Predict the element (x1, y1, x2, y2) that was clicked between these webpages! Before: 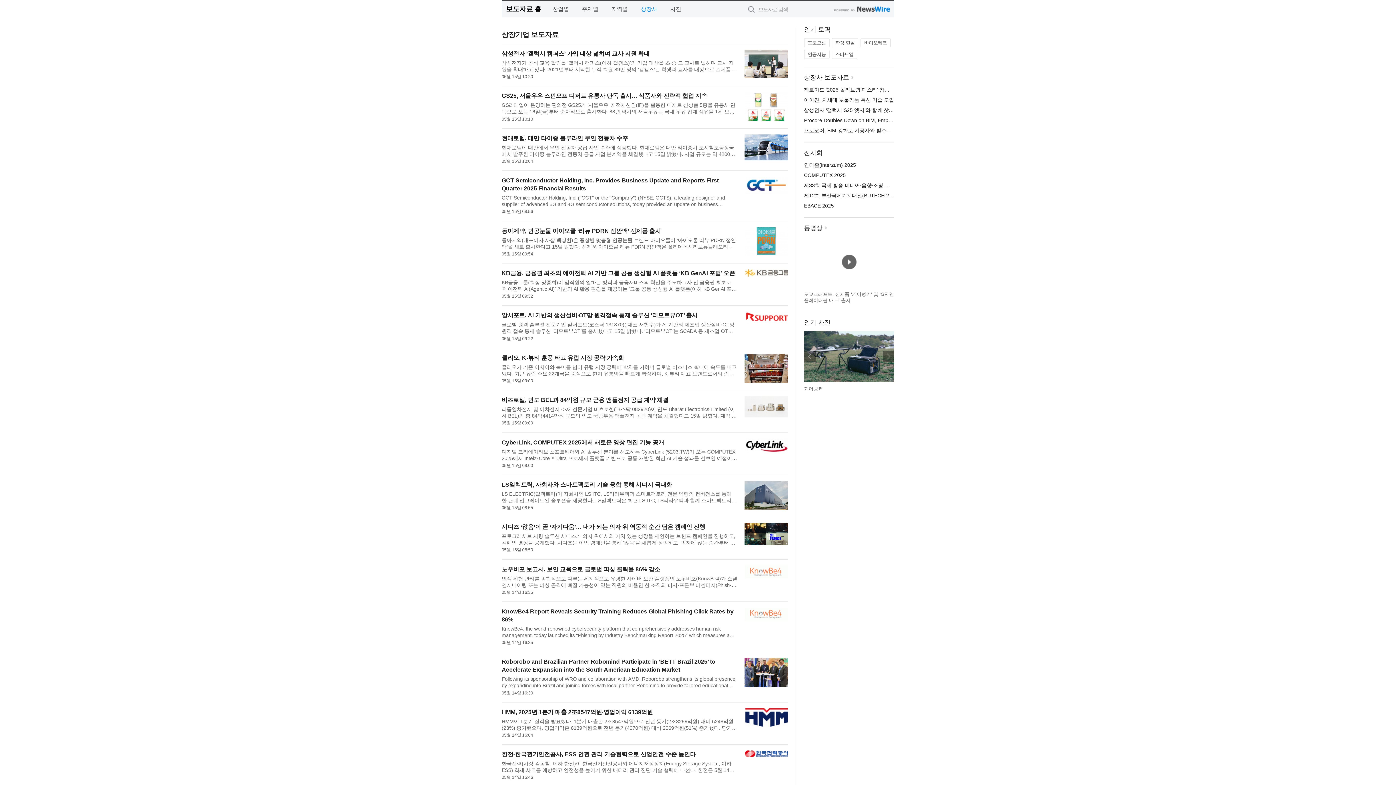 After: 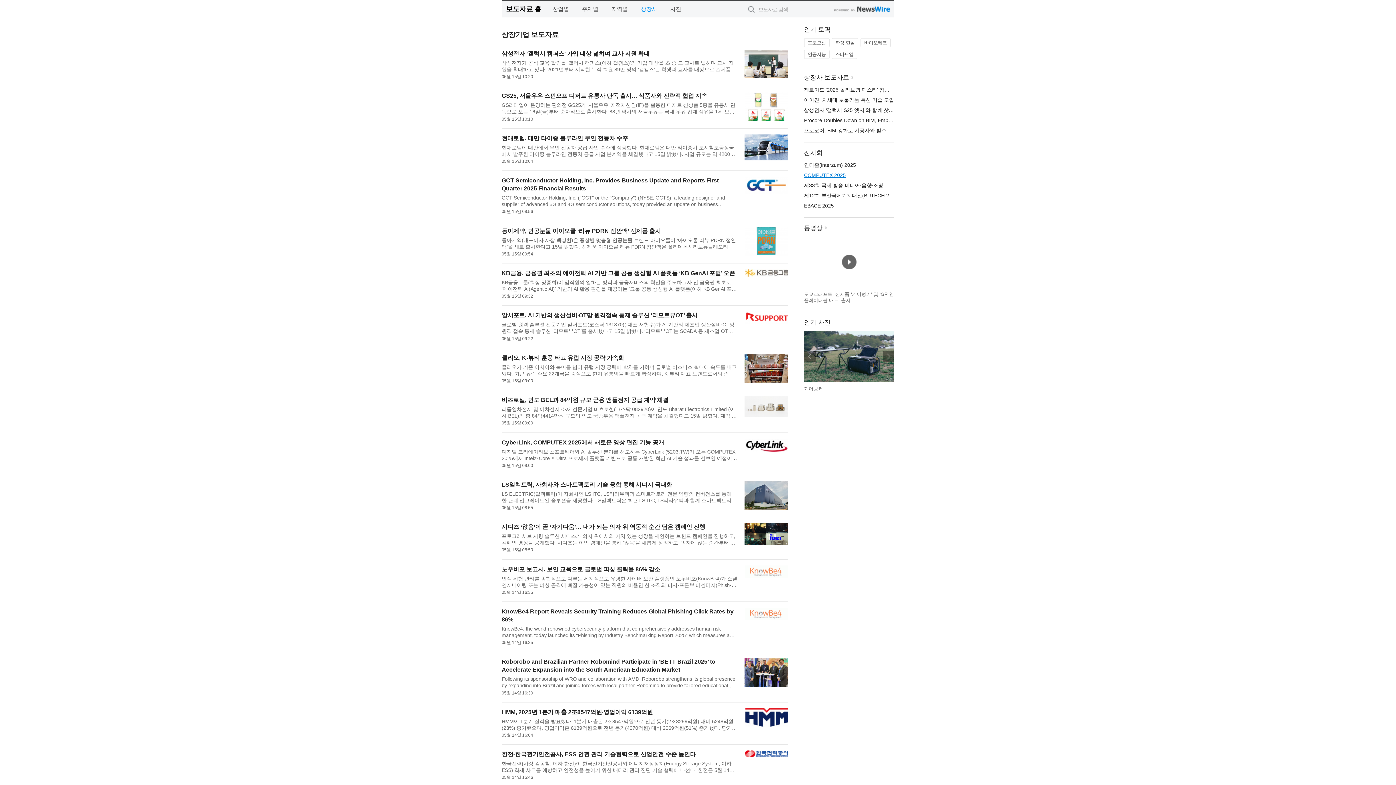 Action: bbox: (804, 172, 846, 178) label: COMPUTEX 2025